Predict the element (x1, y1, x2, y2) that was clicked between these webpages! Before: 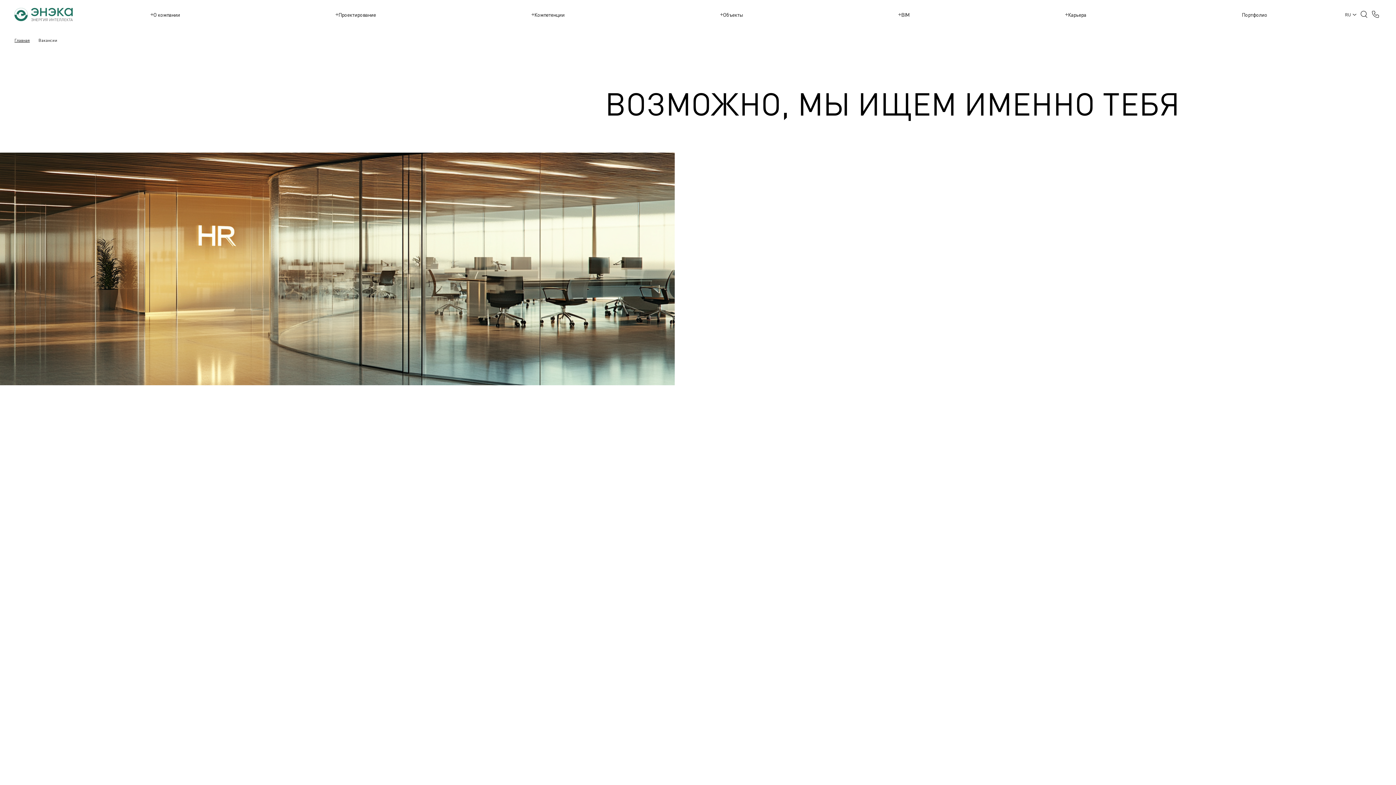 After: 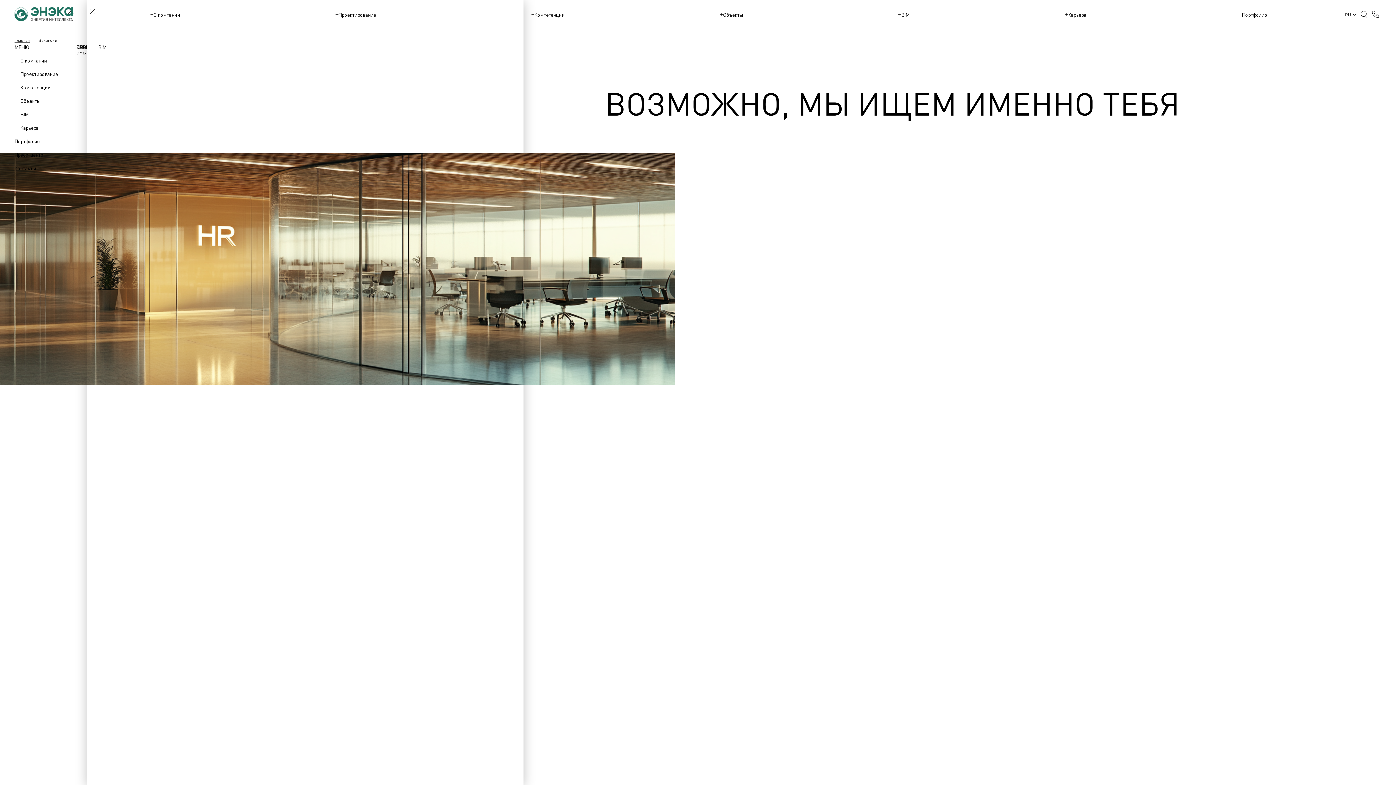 Action: label: BIM bbox: (901, 11, 909, 18)